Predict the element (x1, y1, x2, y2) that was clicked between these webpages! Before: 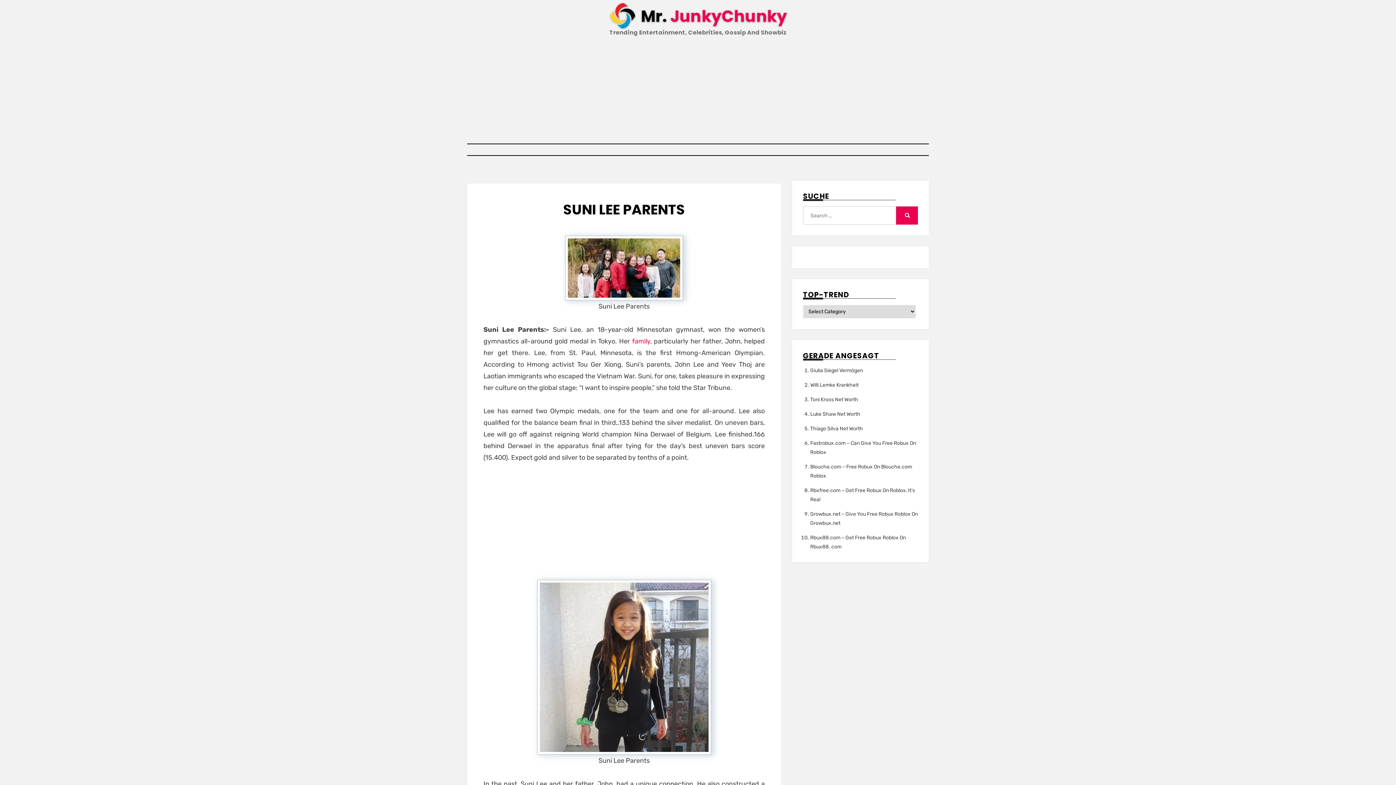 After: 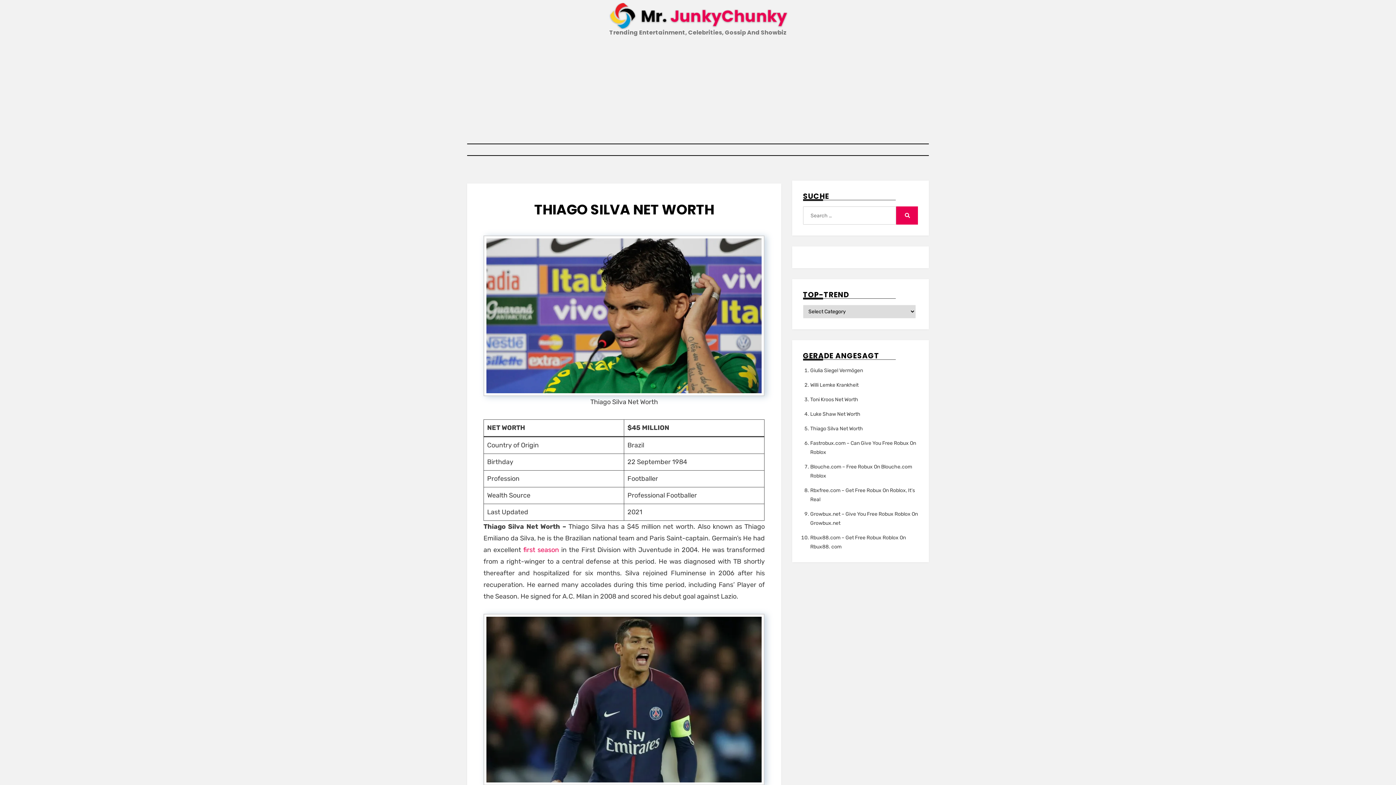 Action: label: Thiago Silva Net Worth bbox: (810, 425, 863, 432)